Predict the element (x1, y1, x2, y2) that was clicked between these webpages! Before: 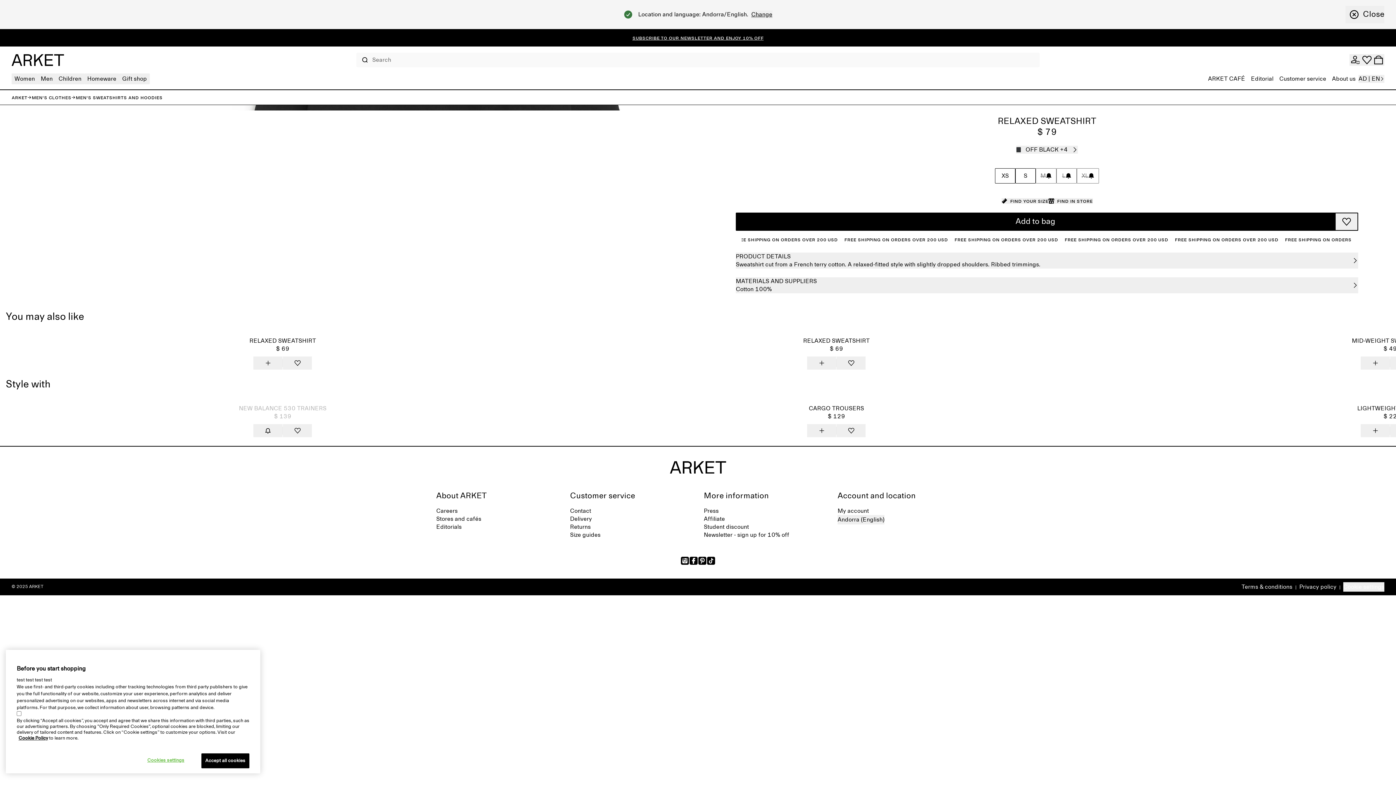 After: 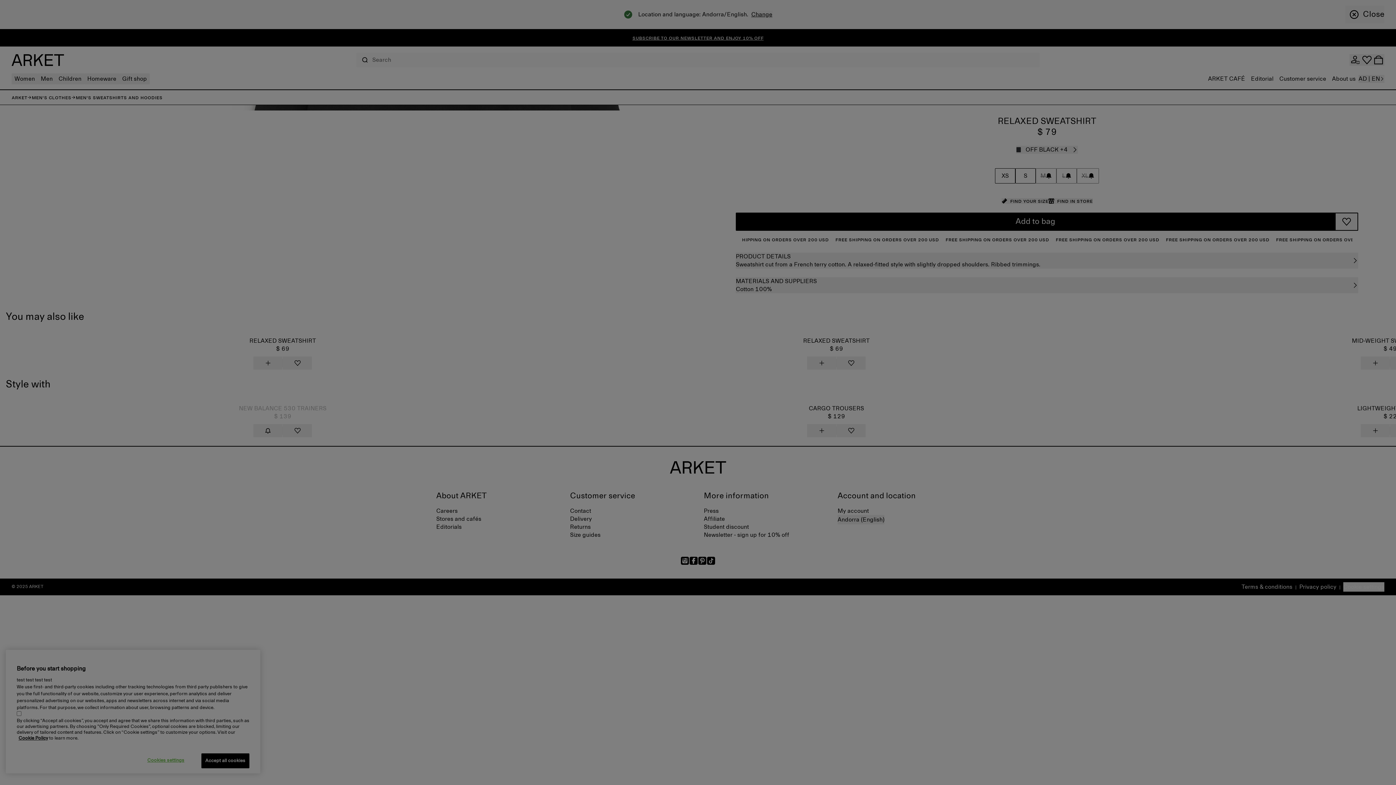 Action: label: Cookie settings bbox: (1343, 582, 1384, 592)